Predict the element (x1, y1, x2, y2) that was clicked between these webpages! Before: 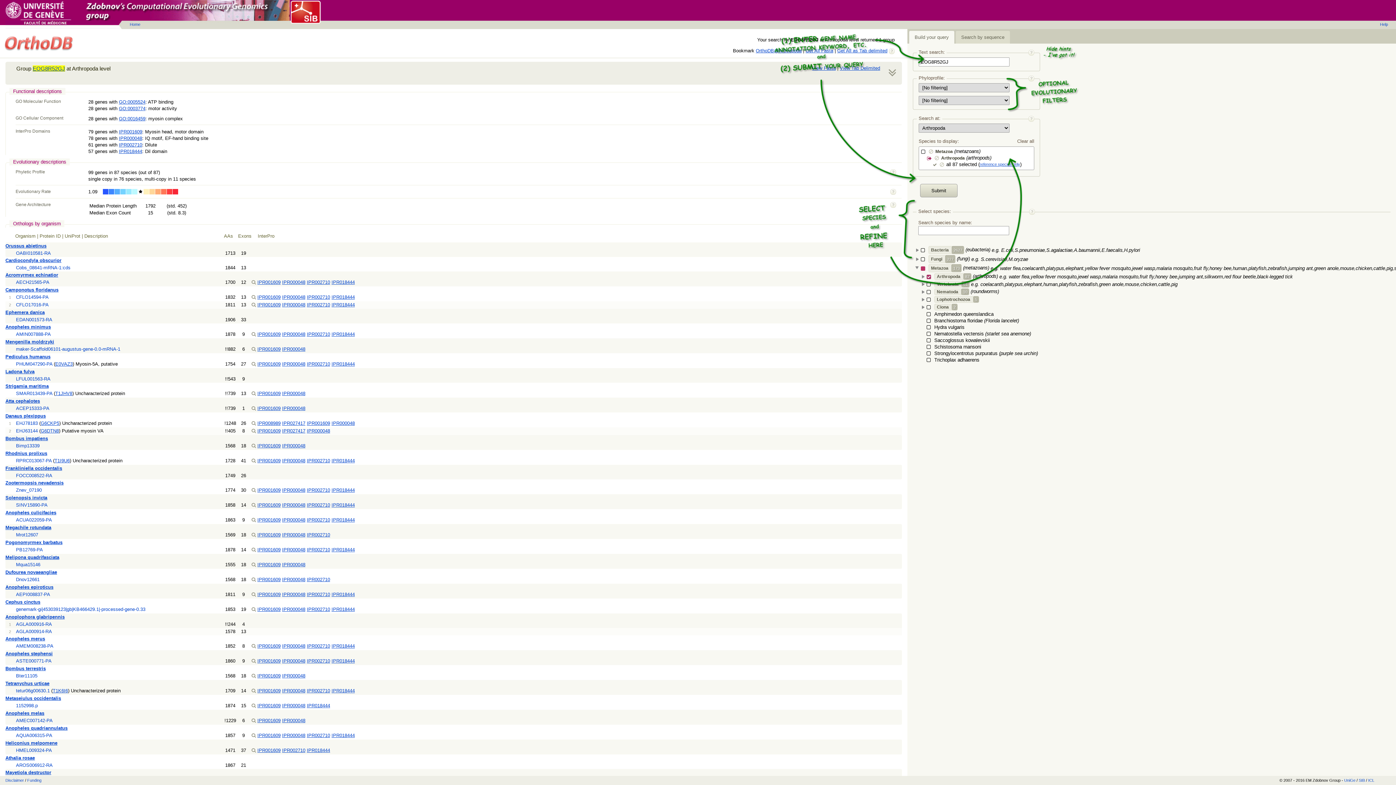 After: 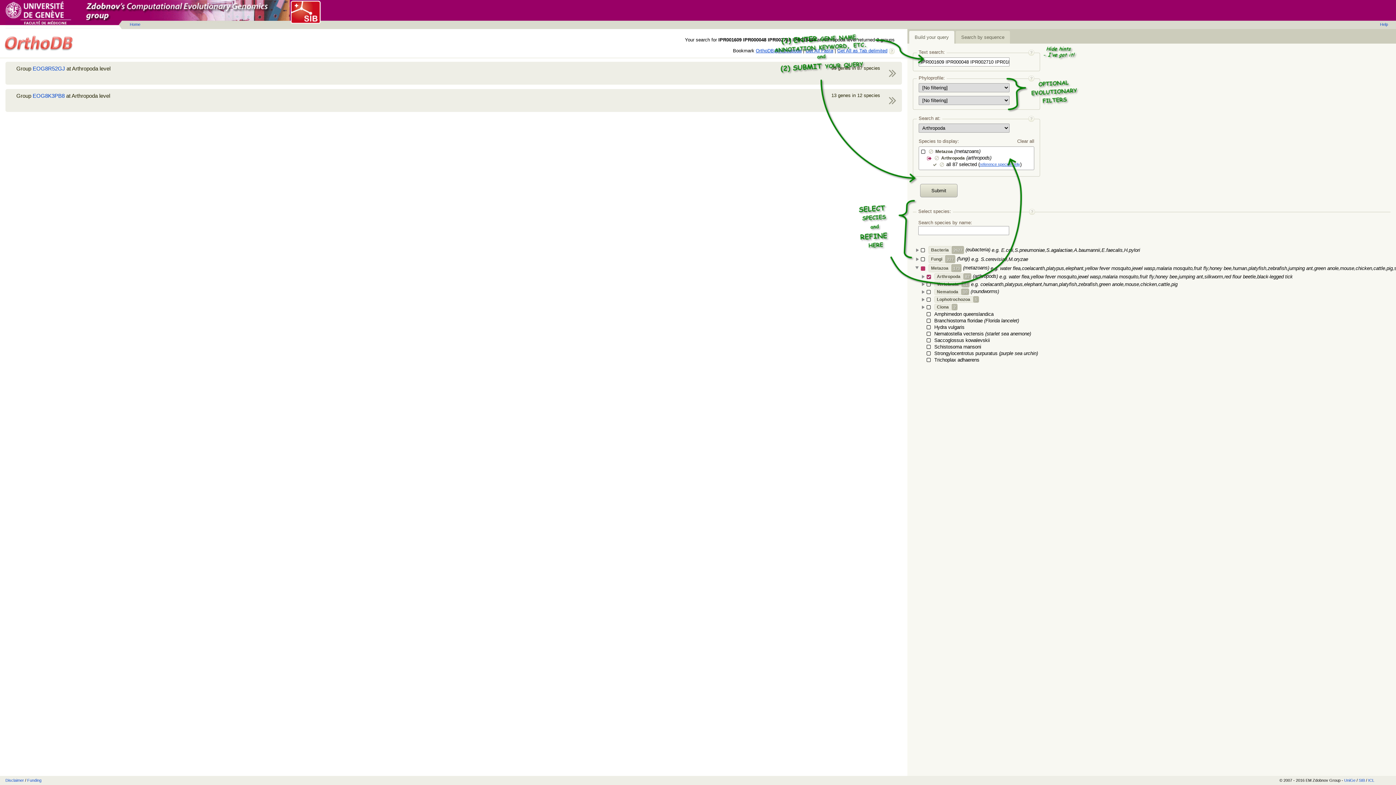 Action: bbox: (251, 592, 256, 597)